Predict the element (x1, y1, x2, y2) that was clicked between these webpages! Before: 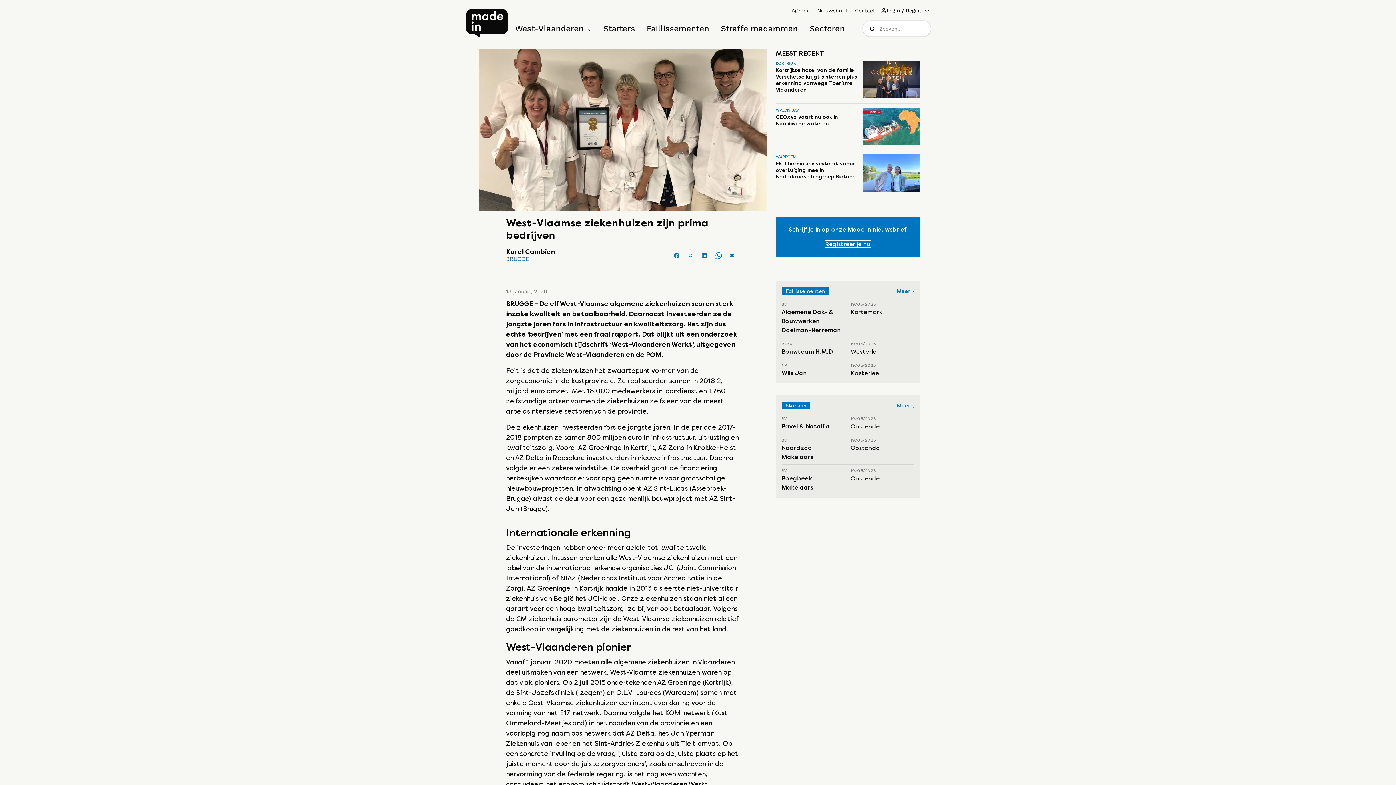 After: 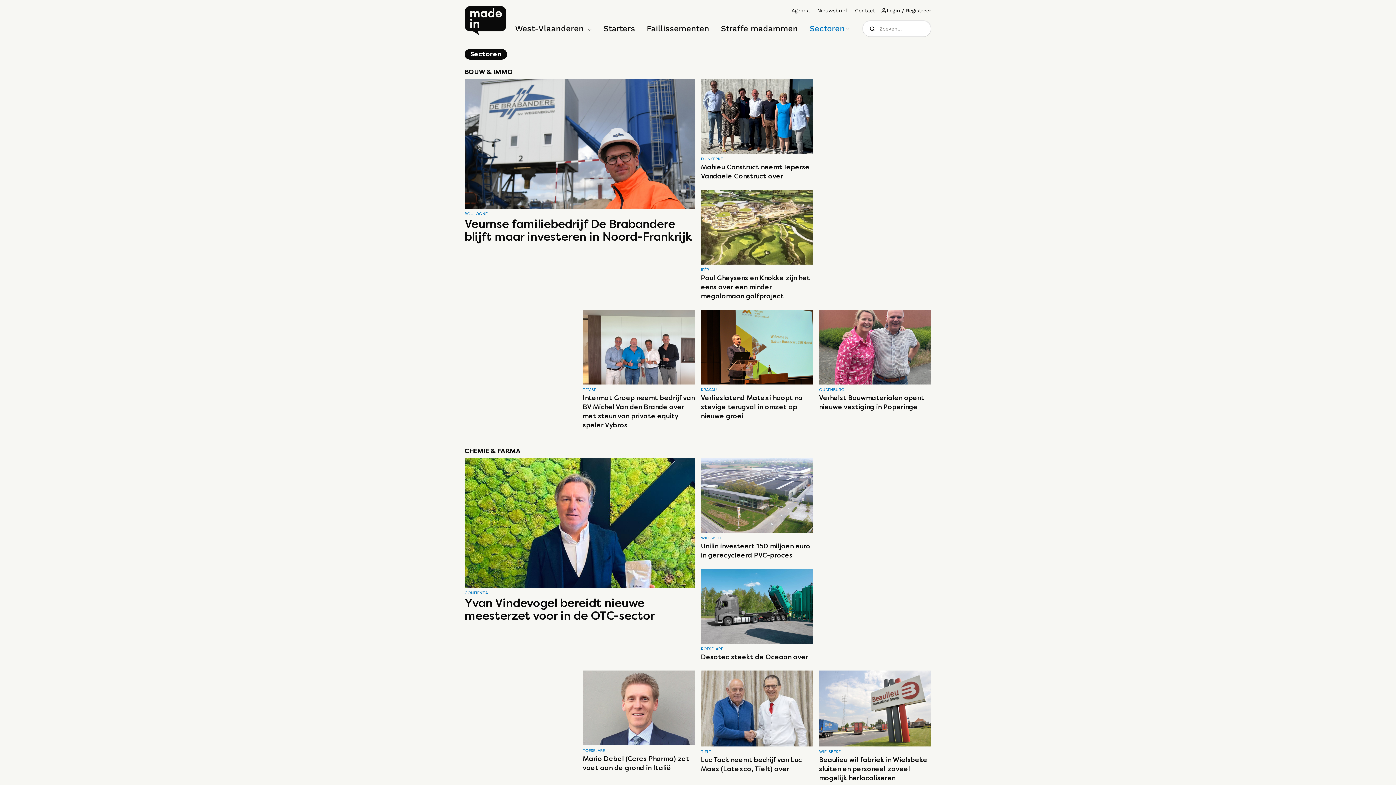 Action: bbox: (809, 22, 850, 34) label: Sectoren